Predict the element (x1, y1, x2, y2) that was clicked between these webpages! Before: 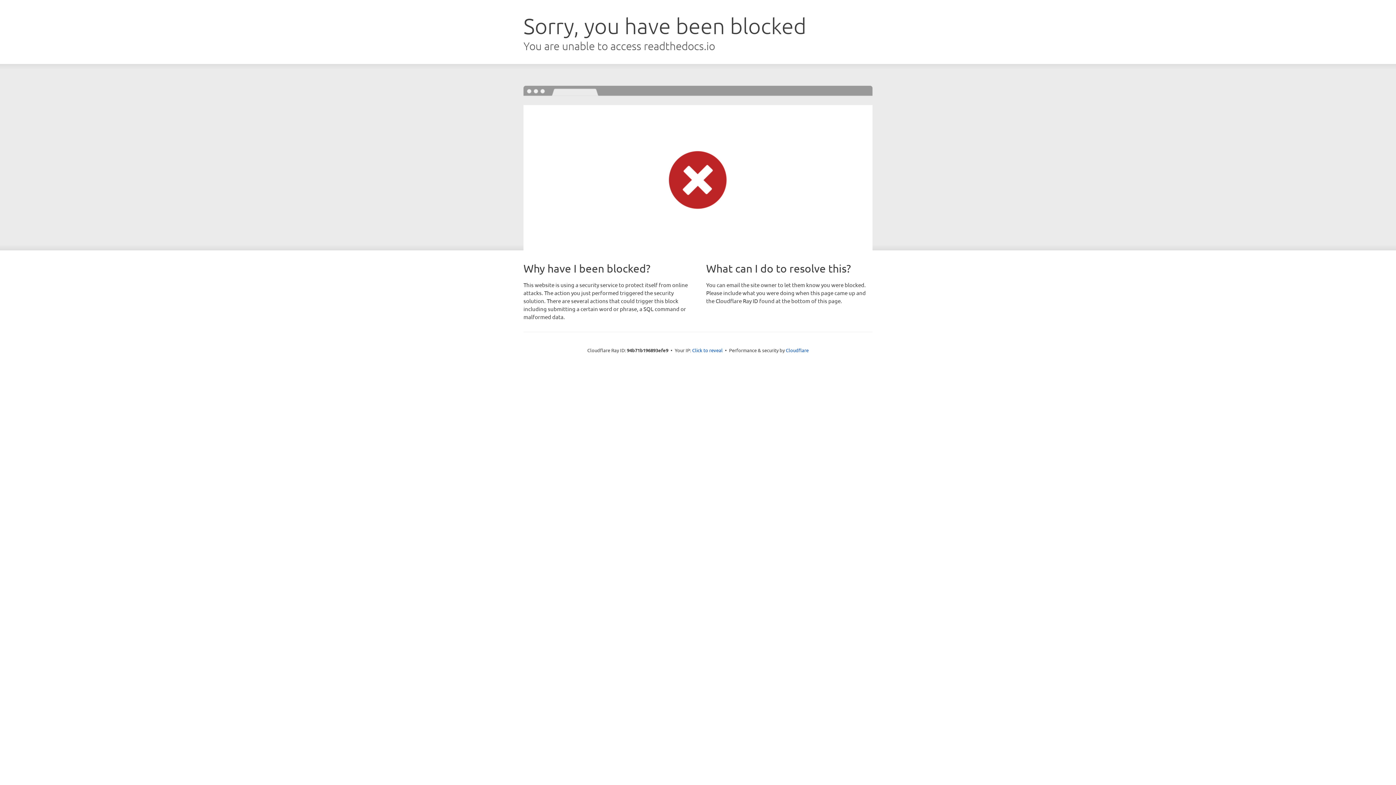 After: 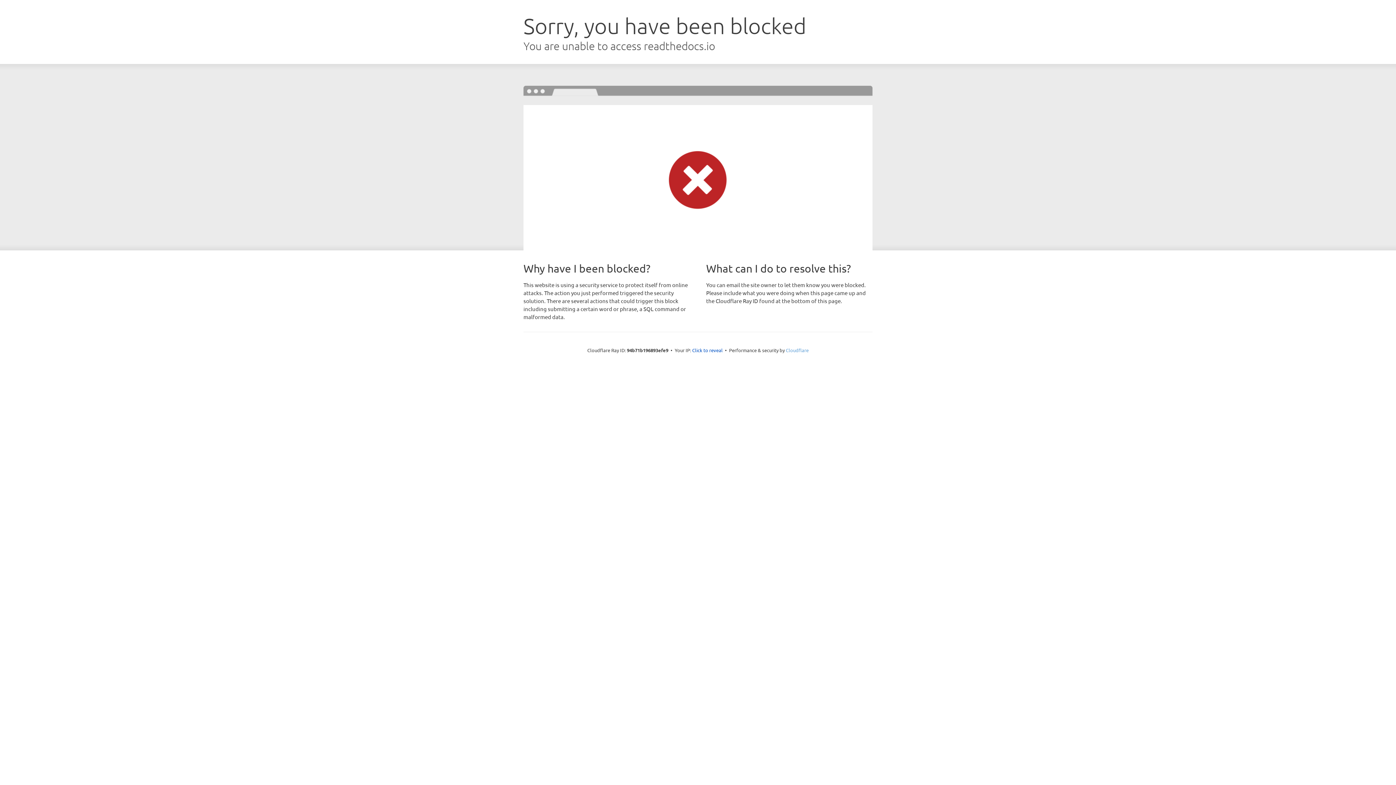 Action: bbox: (786, 347, 808, 353) label: Cloudflare